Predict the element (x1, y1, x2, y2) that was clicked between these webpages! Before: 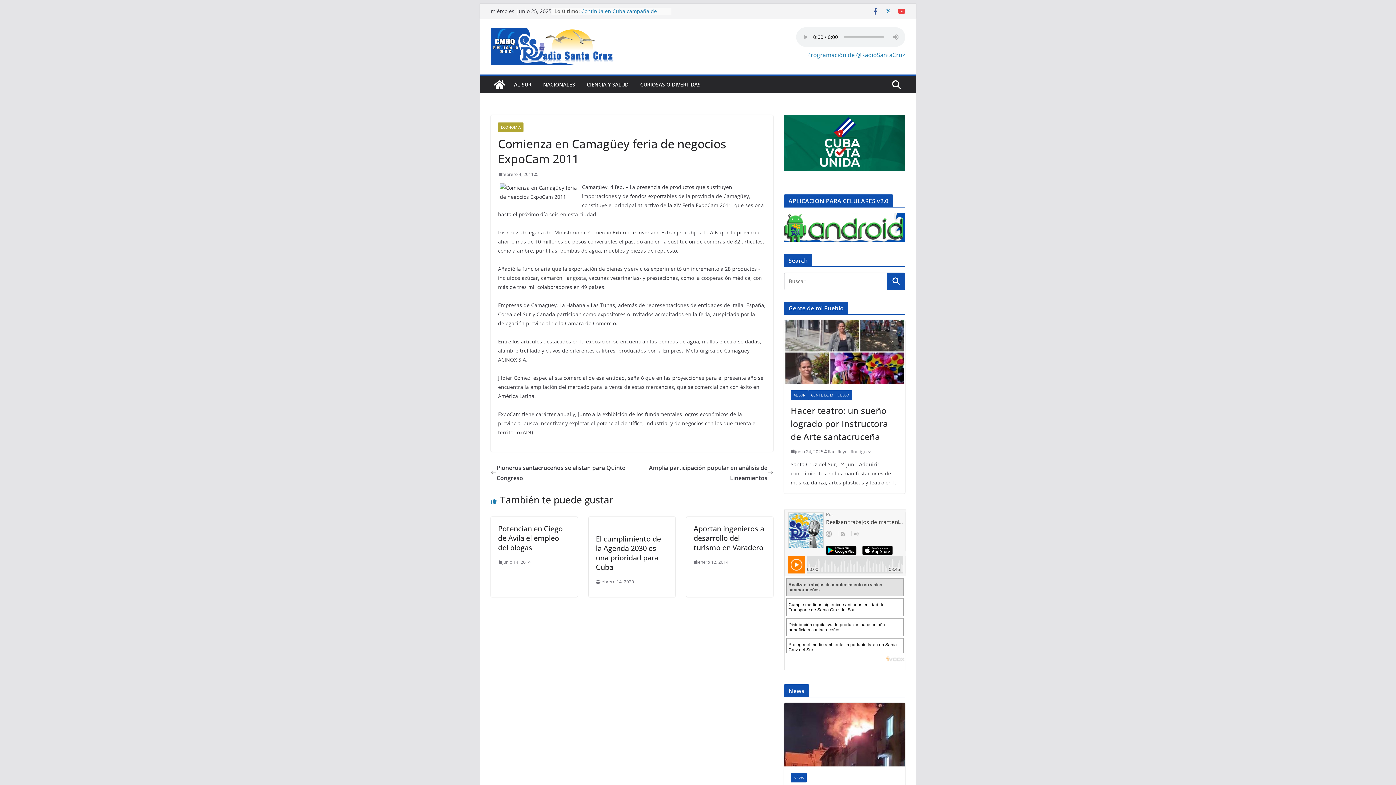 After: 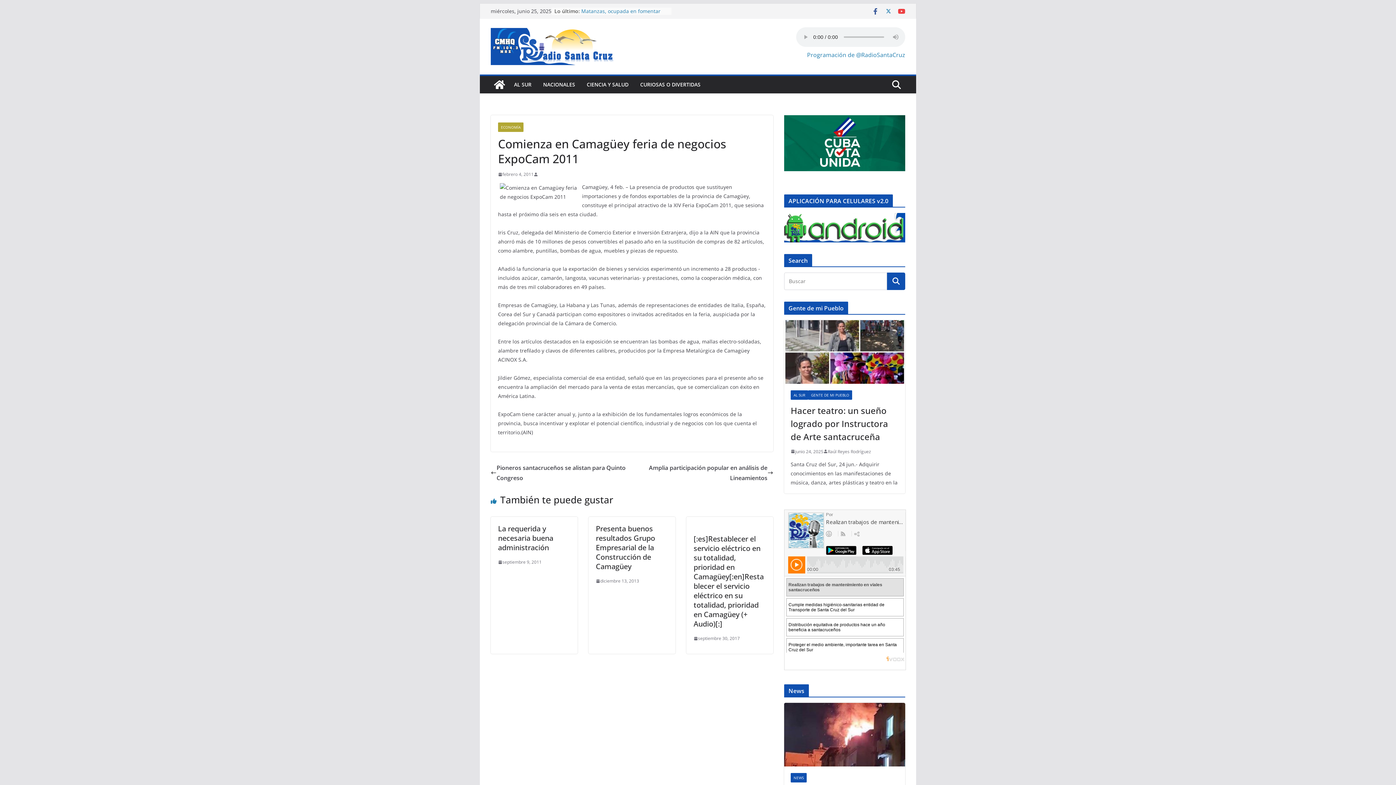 Action: label: febrero 4, 2011 bbox: (498, 170, 533, 178)